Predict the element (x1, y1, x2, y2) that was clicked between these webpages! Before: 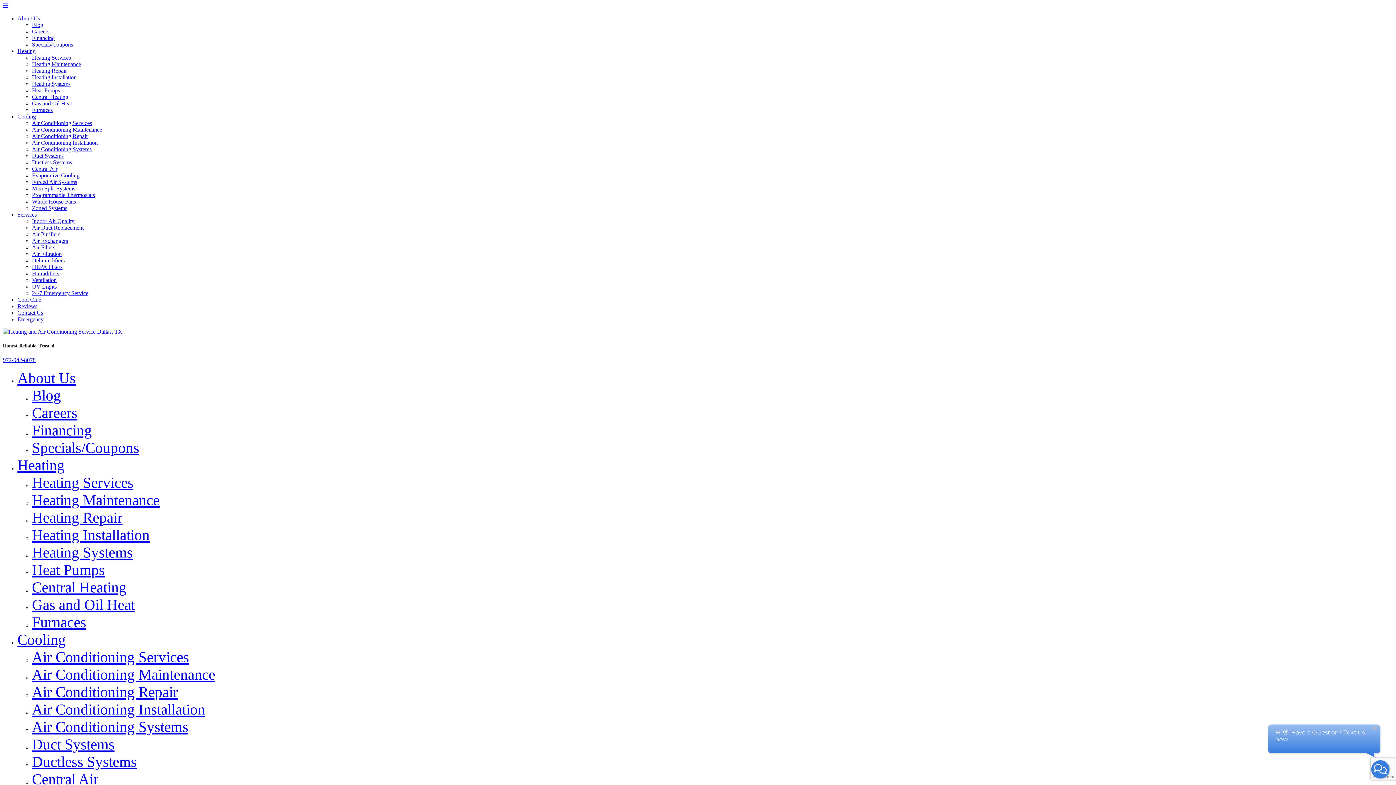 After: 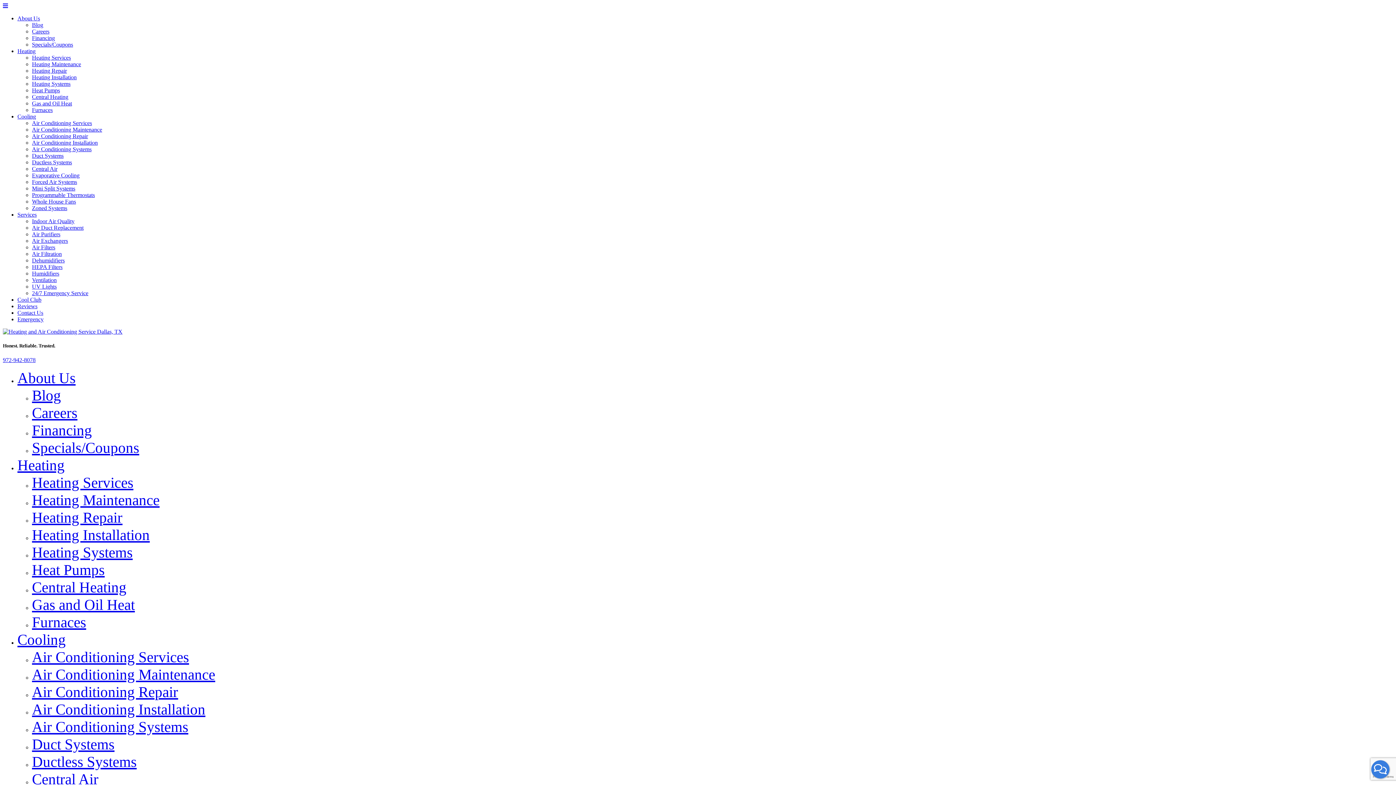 Action: label: Heating Installation bbox: (32, 527, 149, 543)